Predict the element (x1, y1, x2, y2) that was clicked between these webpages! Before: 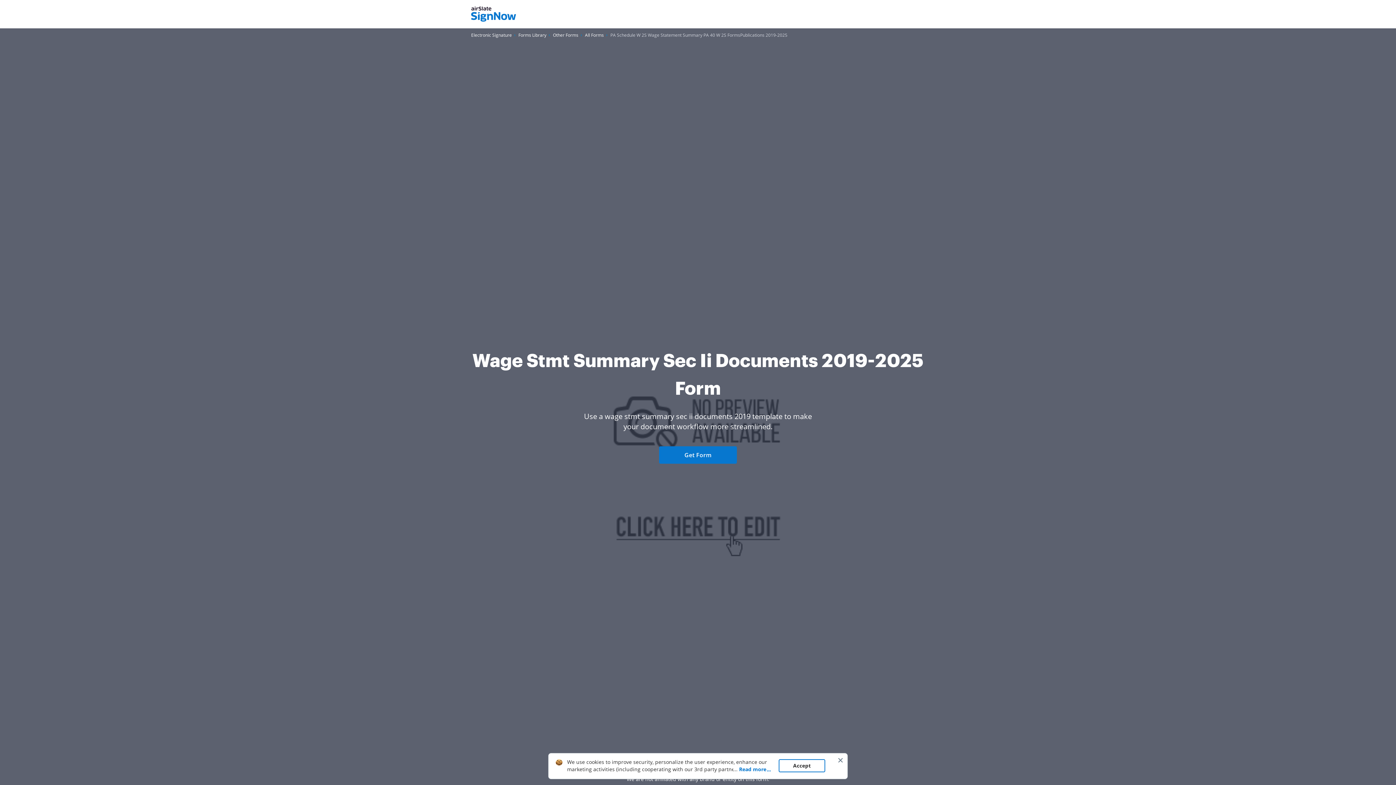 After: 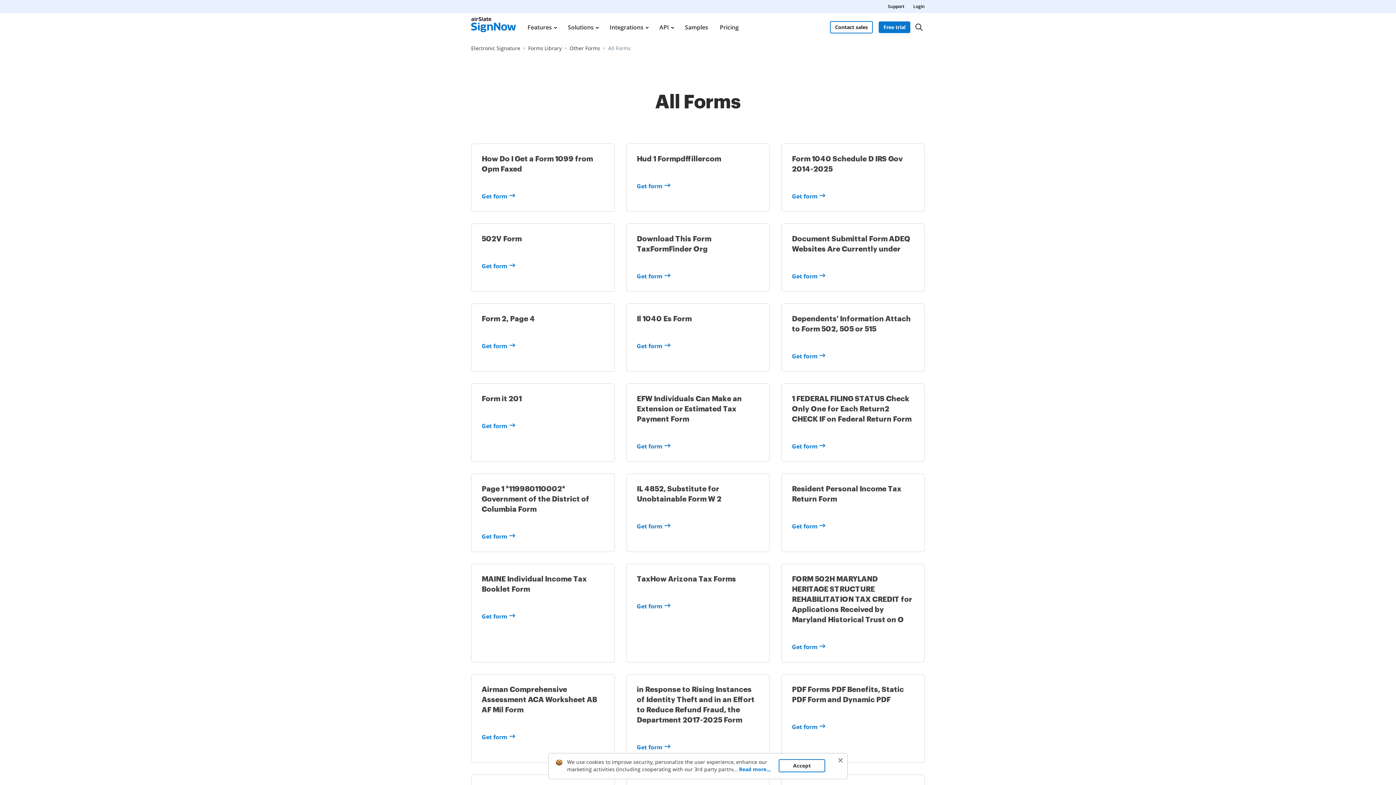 Action: bbox: (585, 31, 604, 38) label: Go to All Forms page.